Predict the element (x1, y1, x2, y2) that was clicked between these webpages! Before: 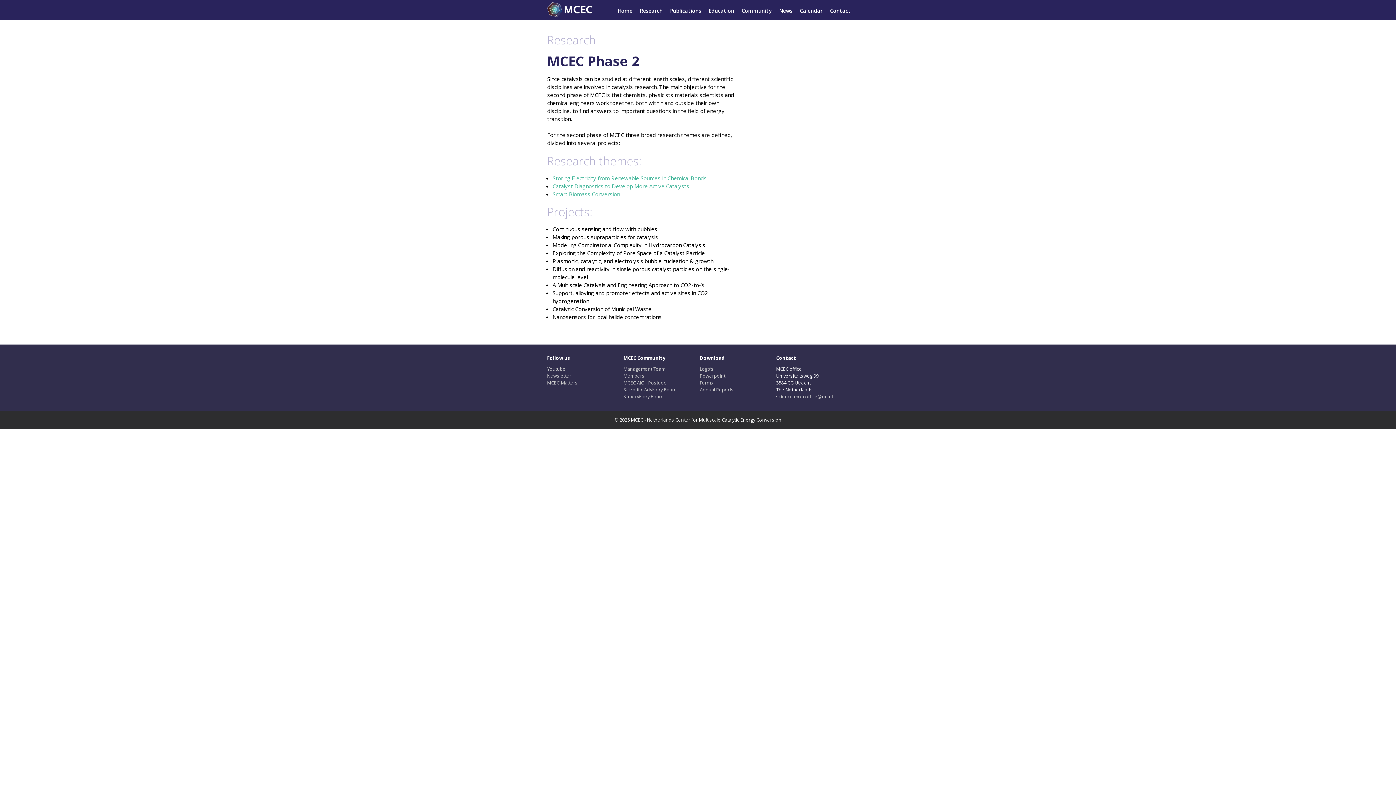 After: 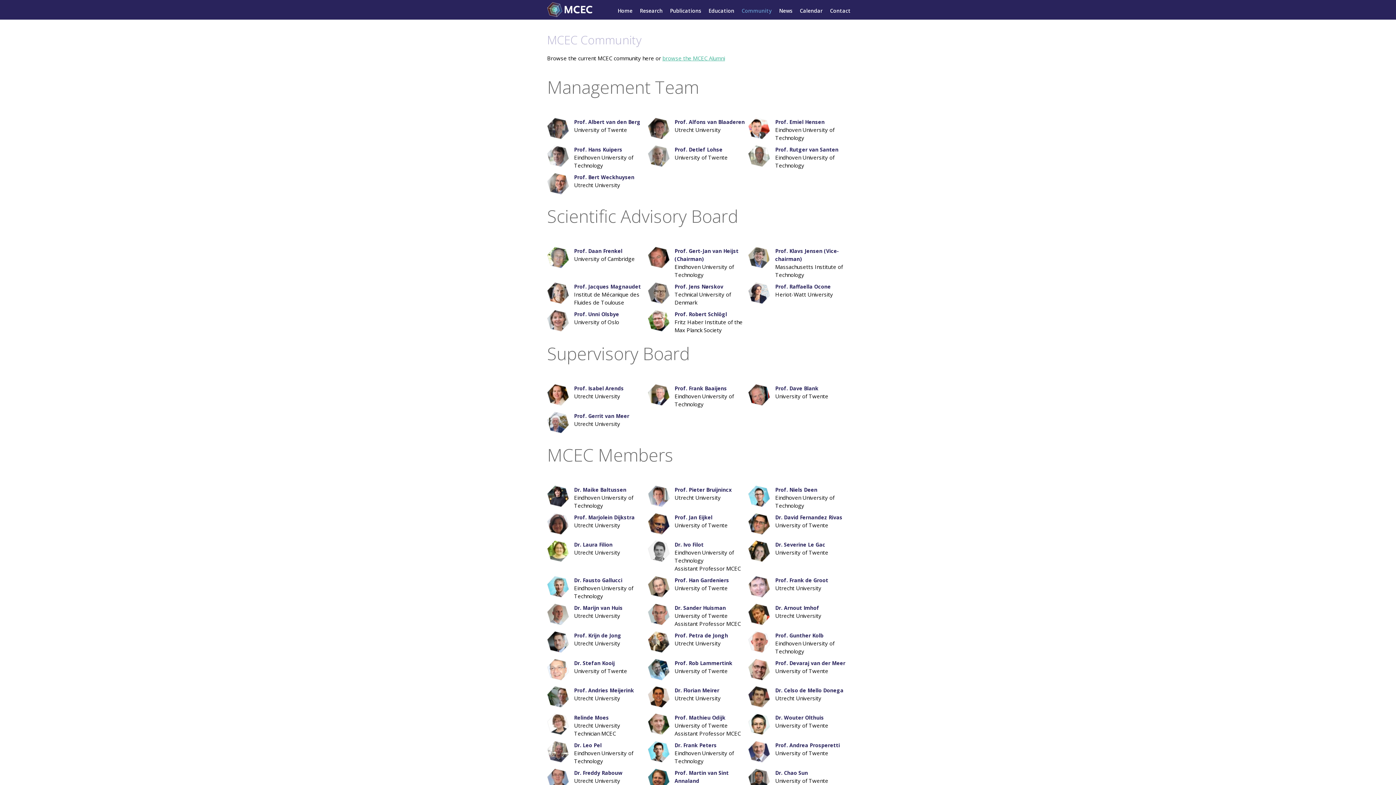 Action: bbox: (741, 2, 772, 19) label: Community